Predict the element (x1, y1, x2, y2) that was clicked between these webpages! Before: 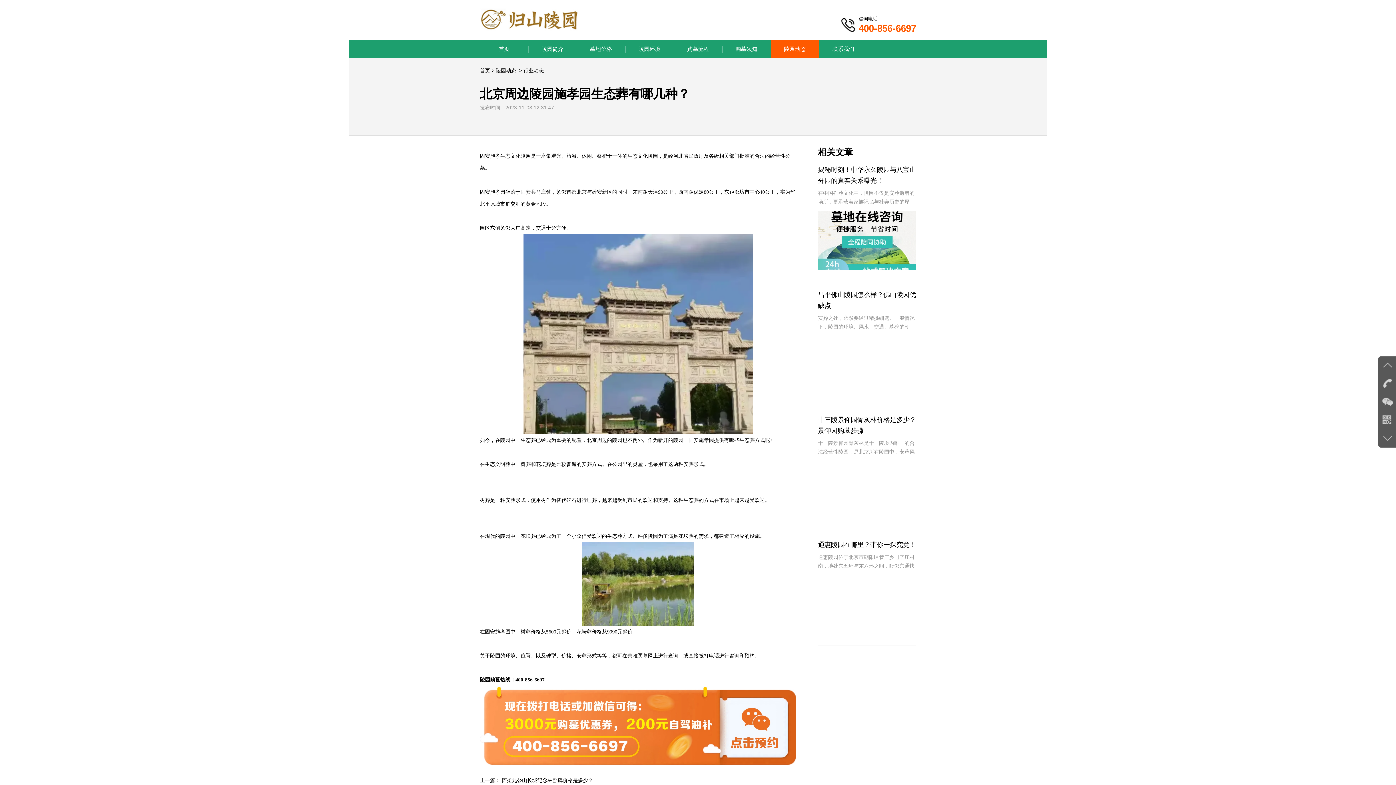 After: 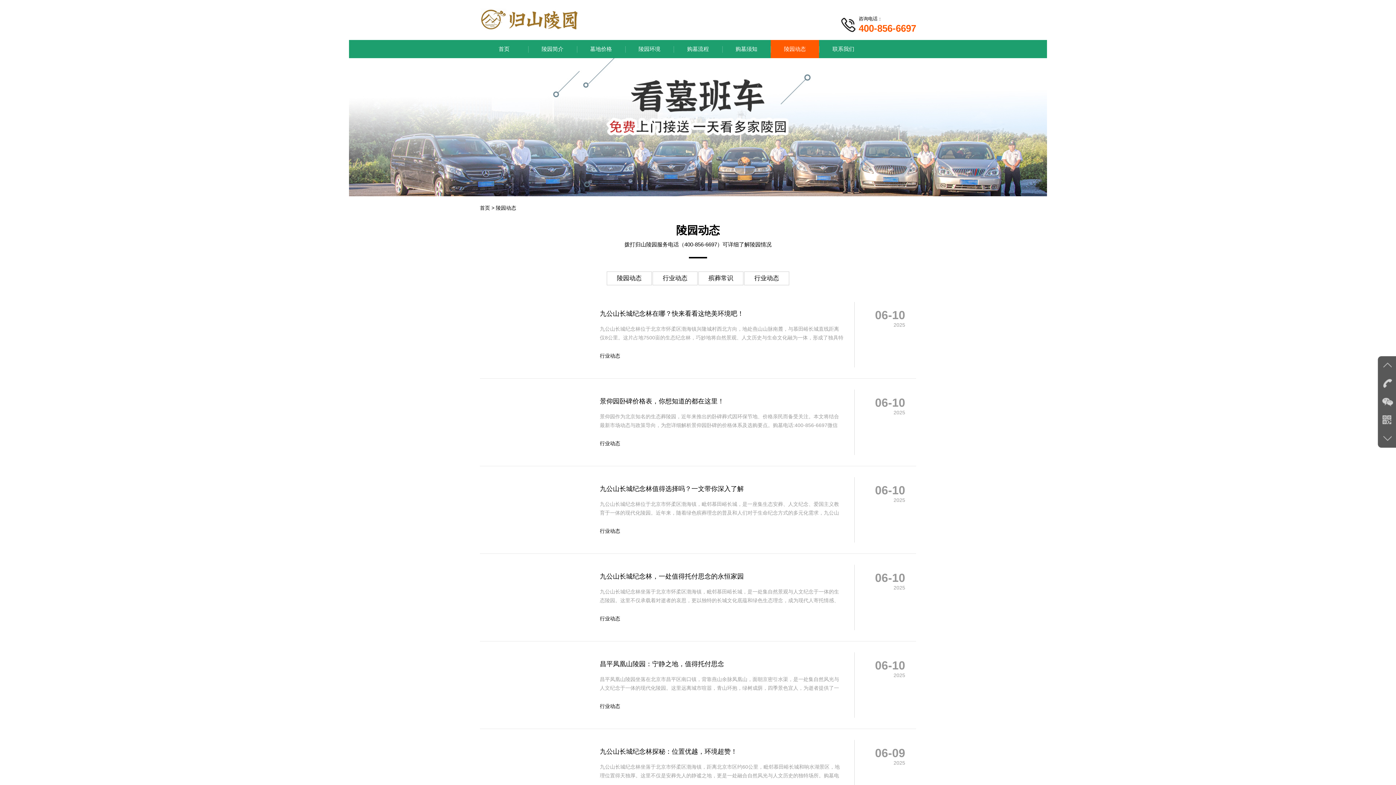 Action: bbox: (496, 67, 516, 73) label: 陵园动态